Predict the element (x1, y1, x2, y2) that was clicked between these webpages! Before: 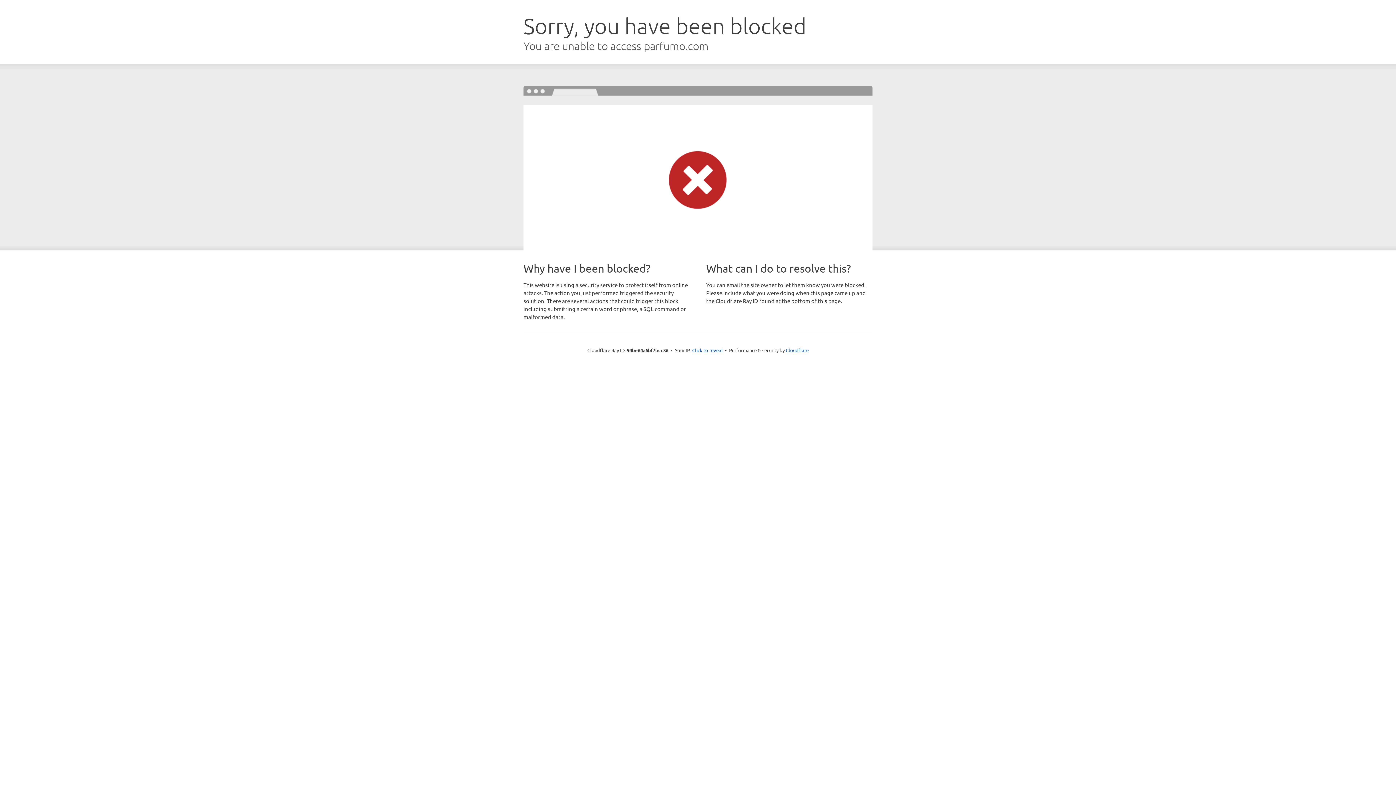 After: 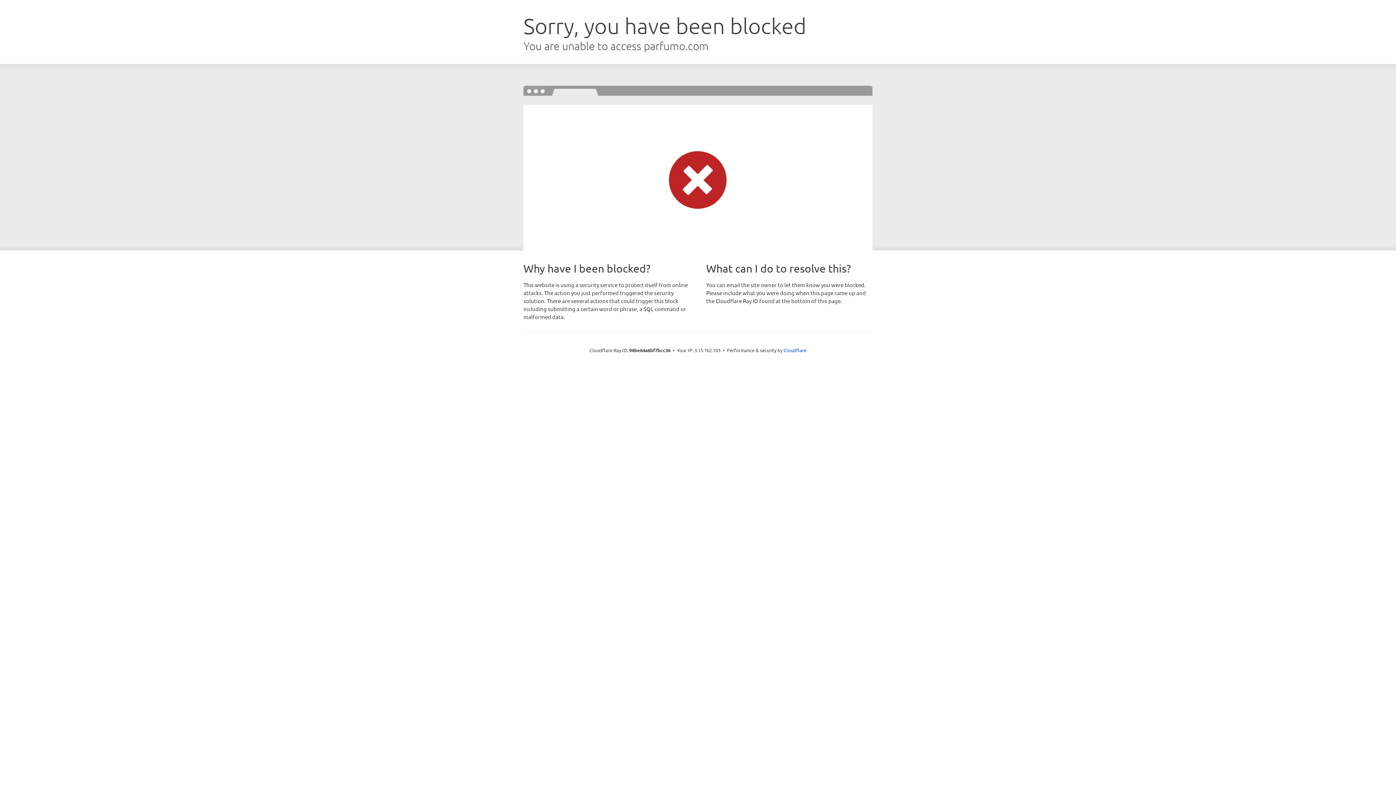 Action: bbox: (692, 346, 722, 353) label: Click to reveal